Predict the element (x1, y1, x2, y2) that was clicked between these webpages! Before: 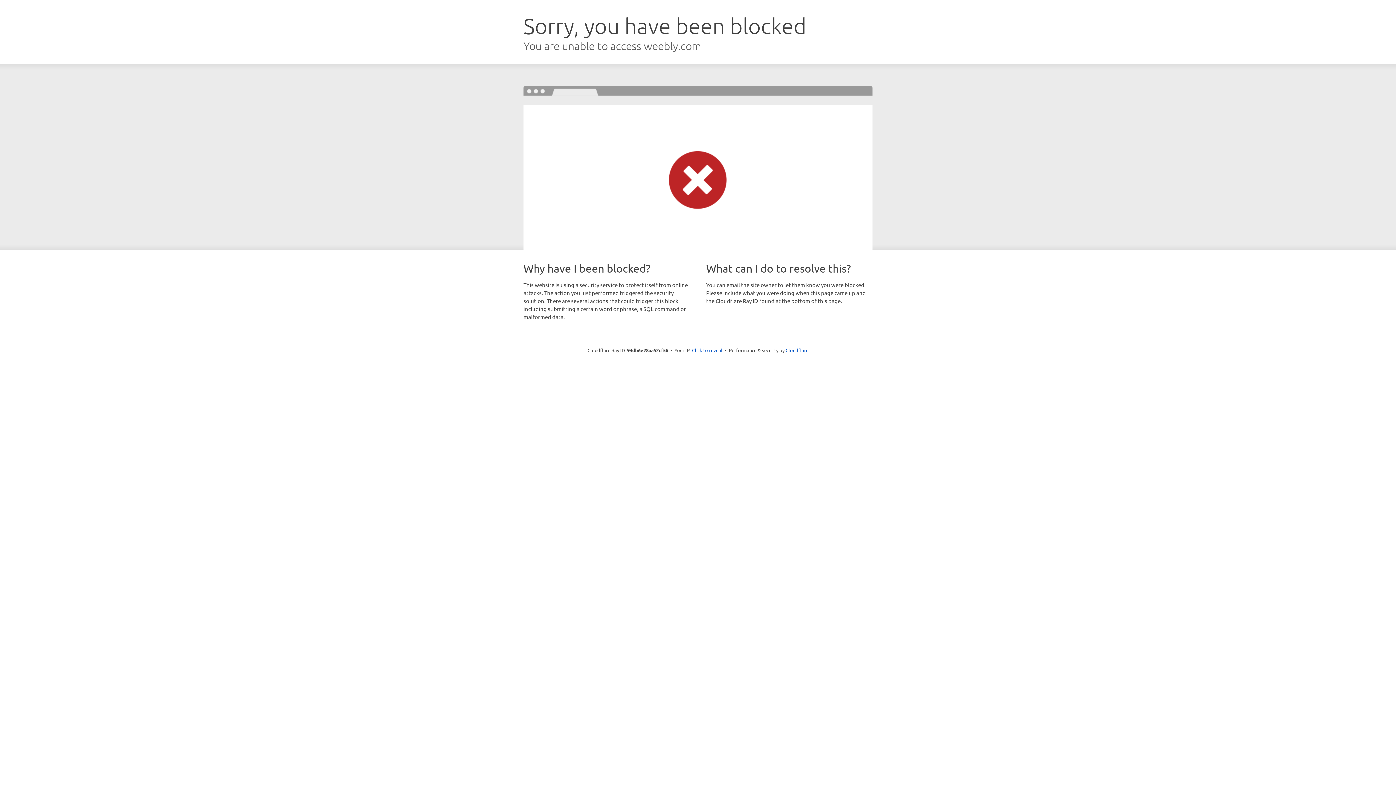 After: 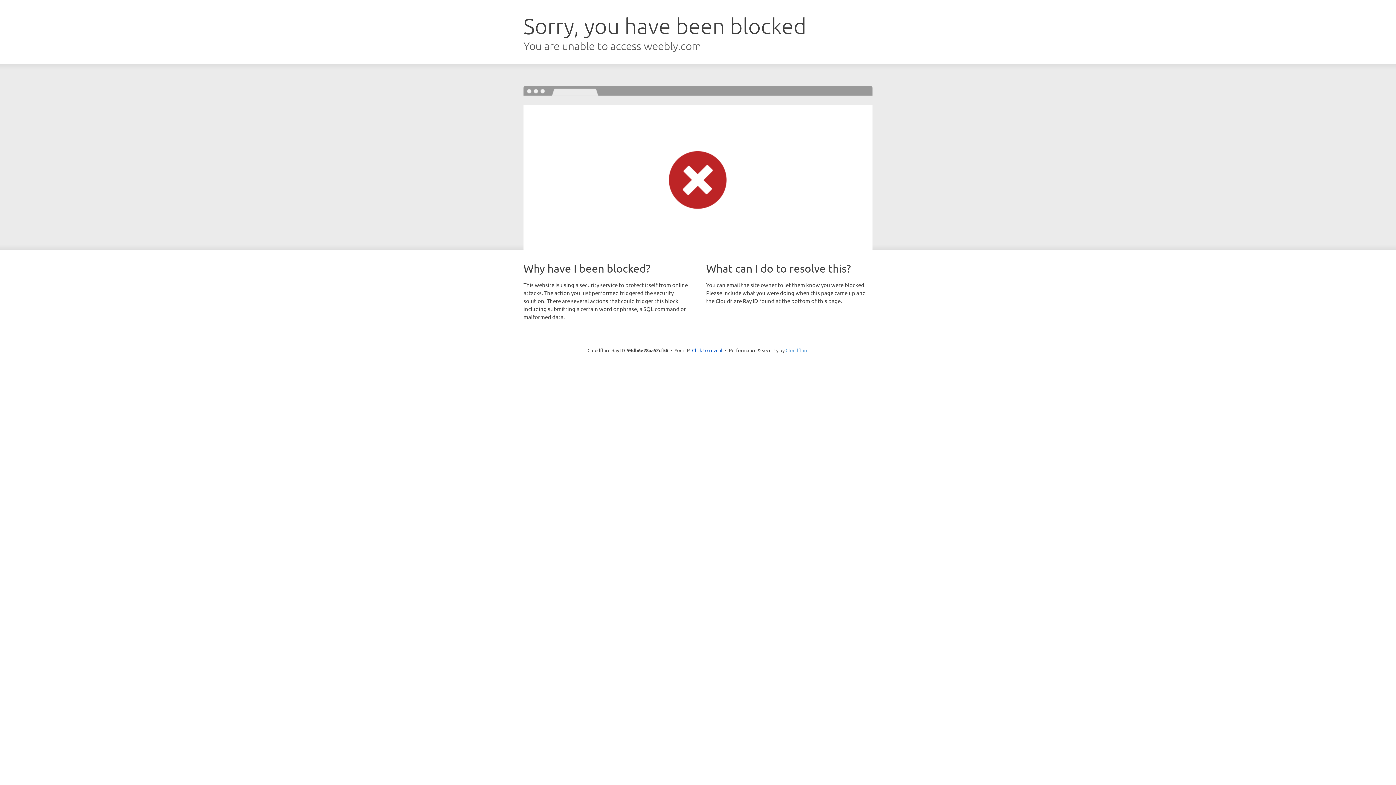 Action: bbox: (785, 347, 808, 353) label: Cloudflare